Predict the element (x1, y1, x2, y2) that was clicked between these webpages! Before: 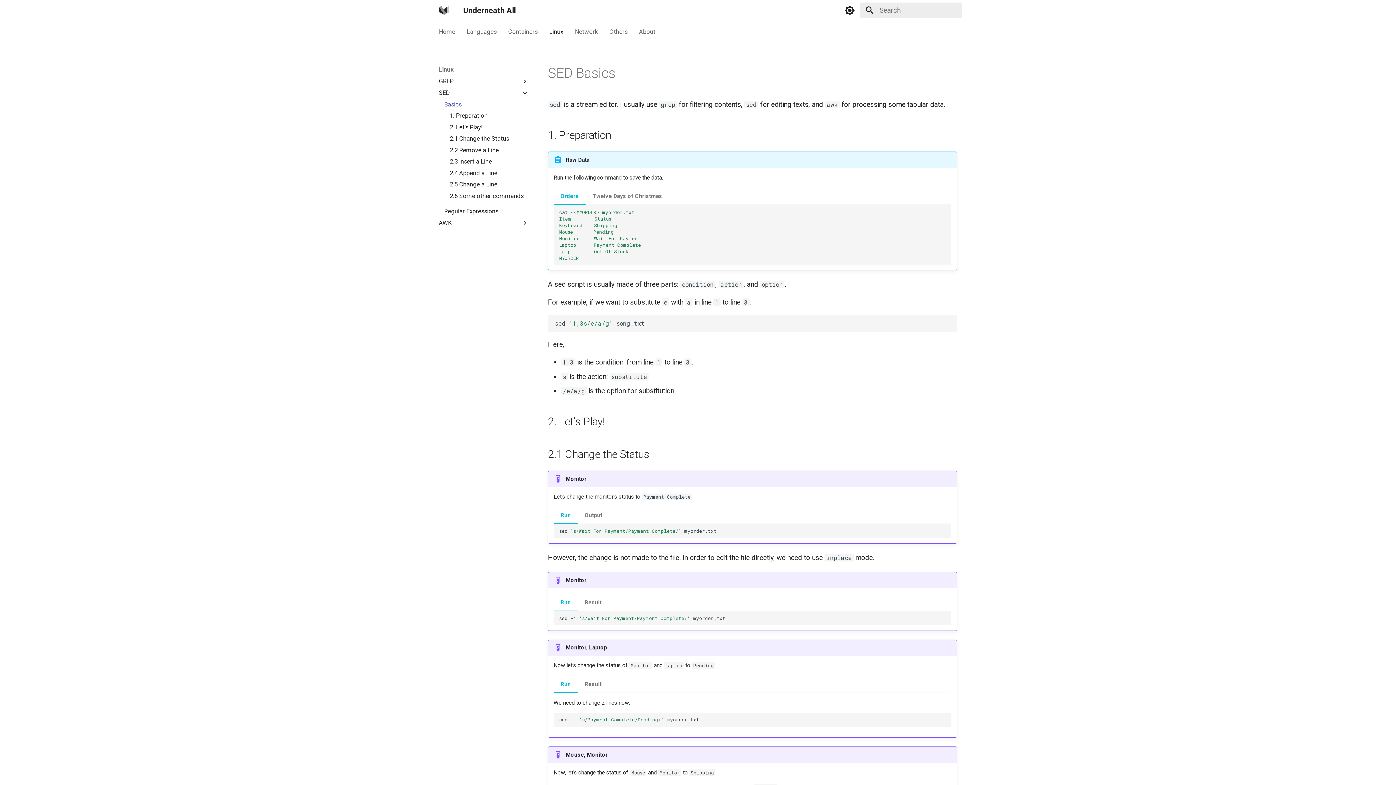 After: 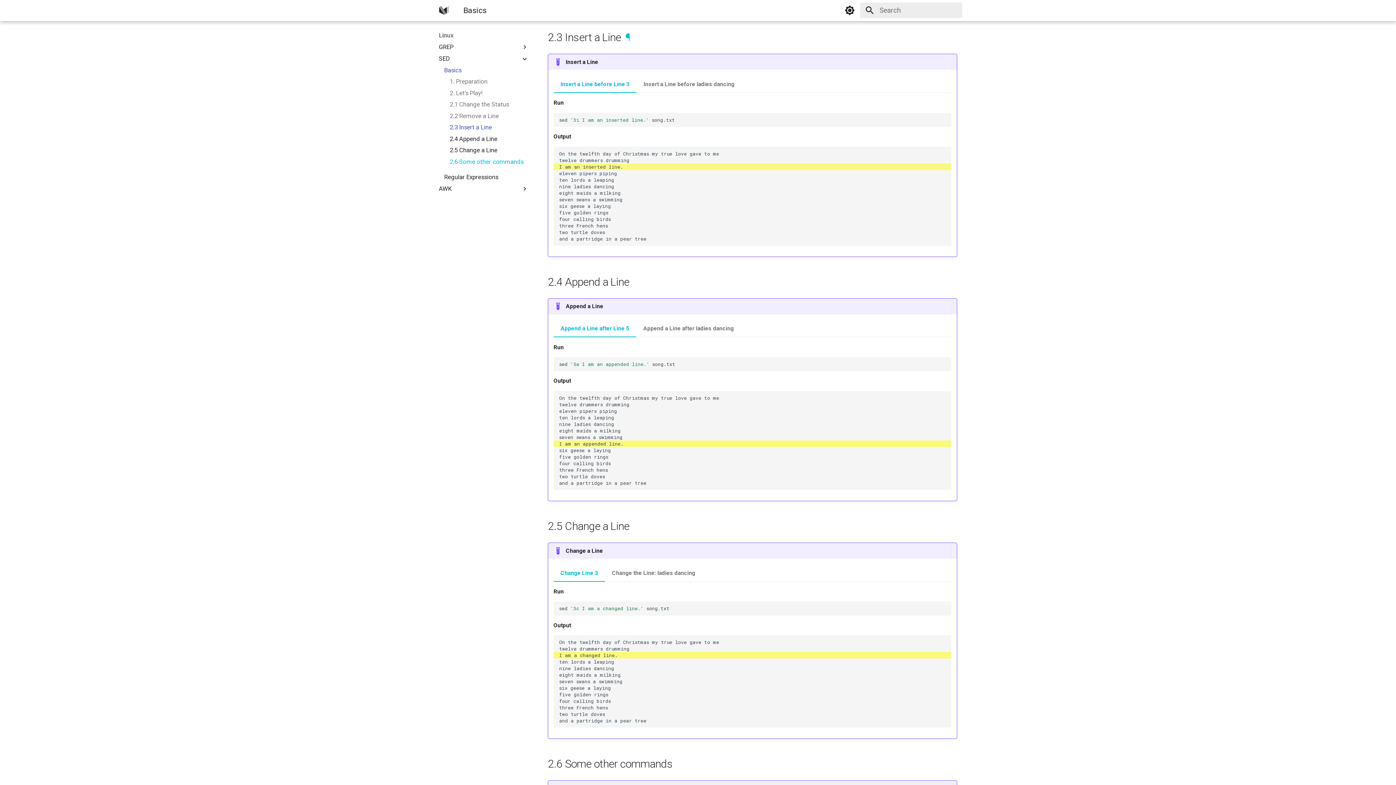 Action: label: 2.3 Insert a Line bbox: (449, 157, 528, 165)